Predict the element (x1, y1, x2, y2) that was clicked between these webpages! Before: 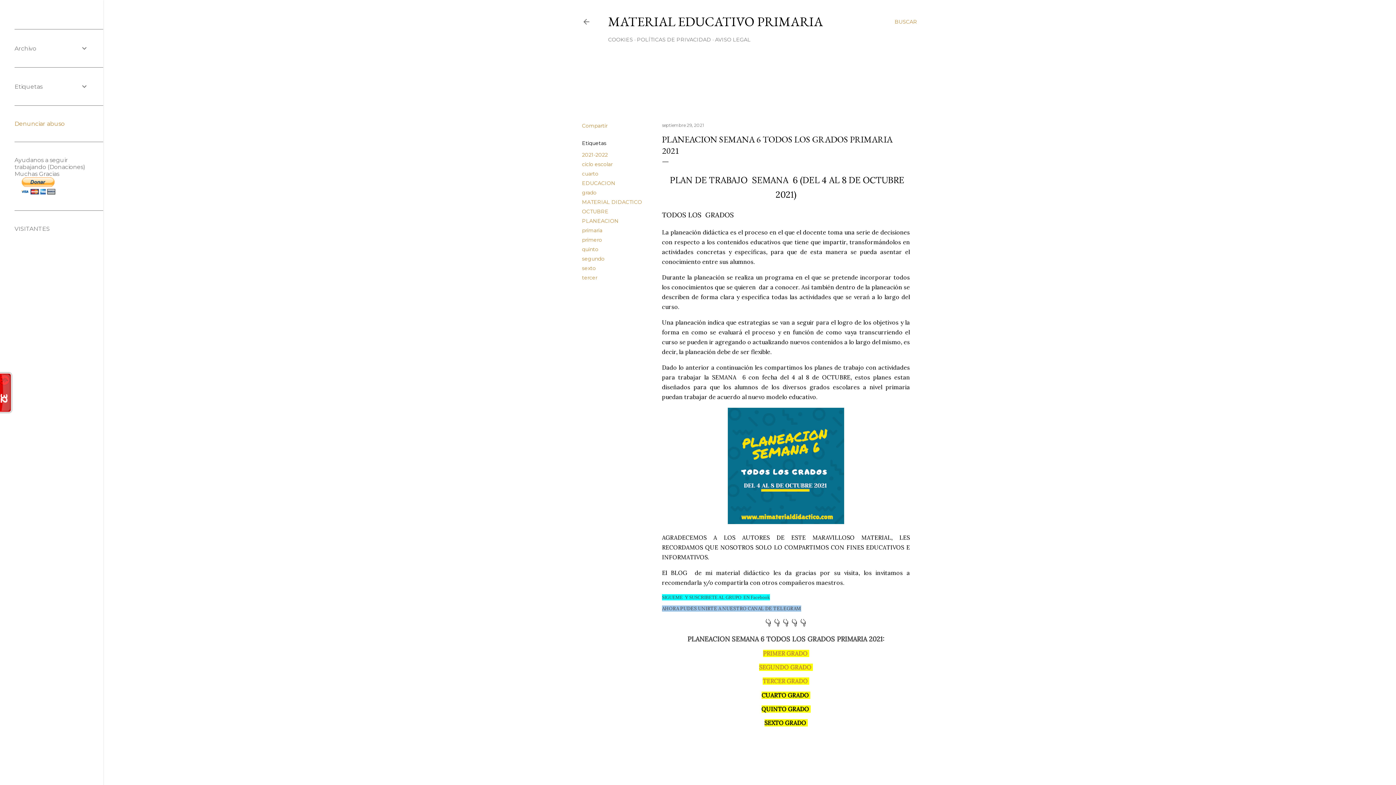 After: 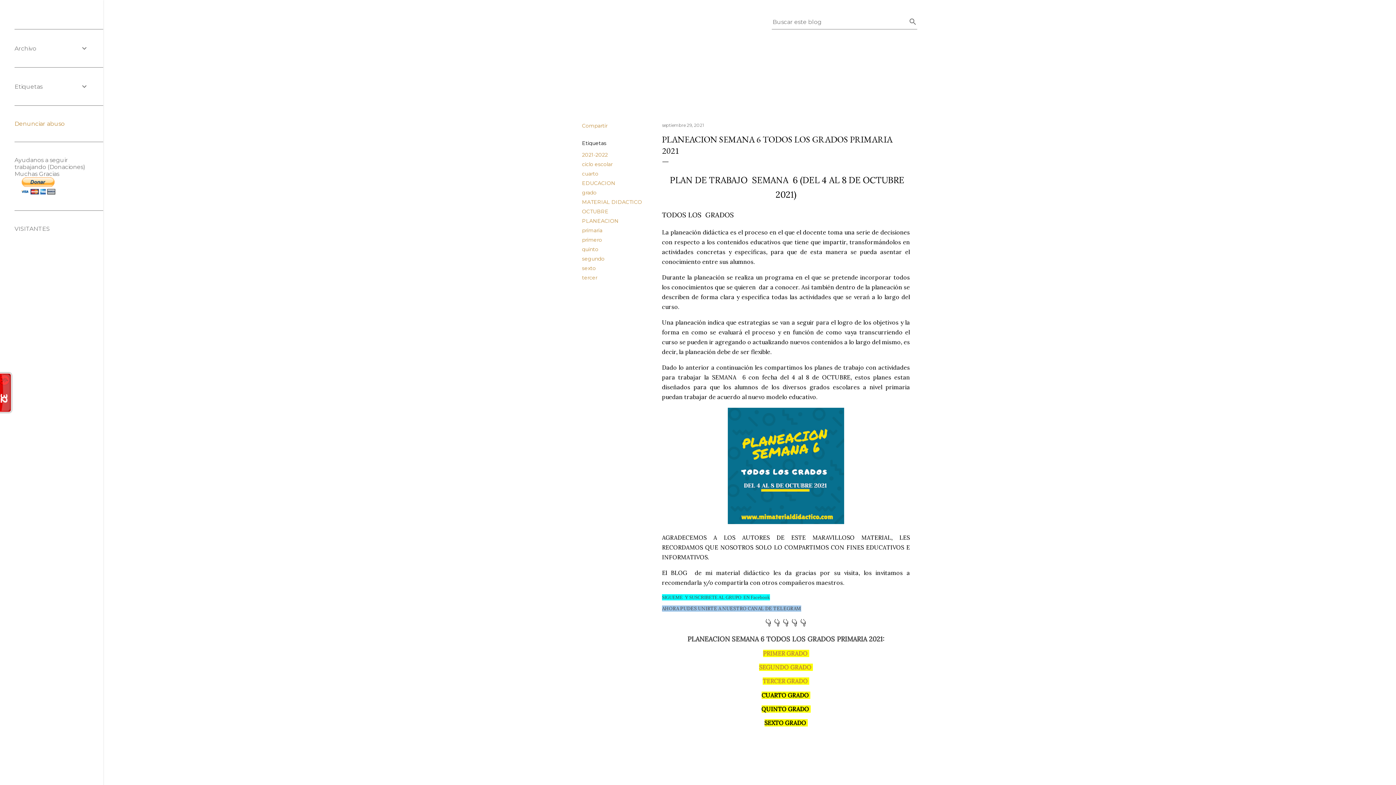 Action: bbox: (894, 13, 917, 30) label: Buscar